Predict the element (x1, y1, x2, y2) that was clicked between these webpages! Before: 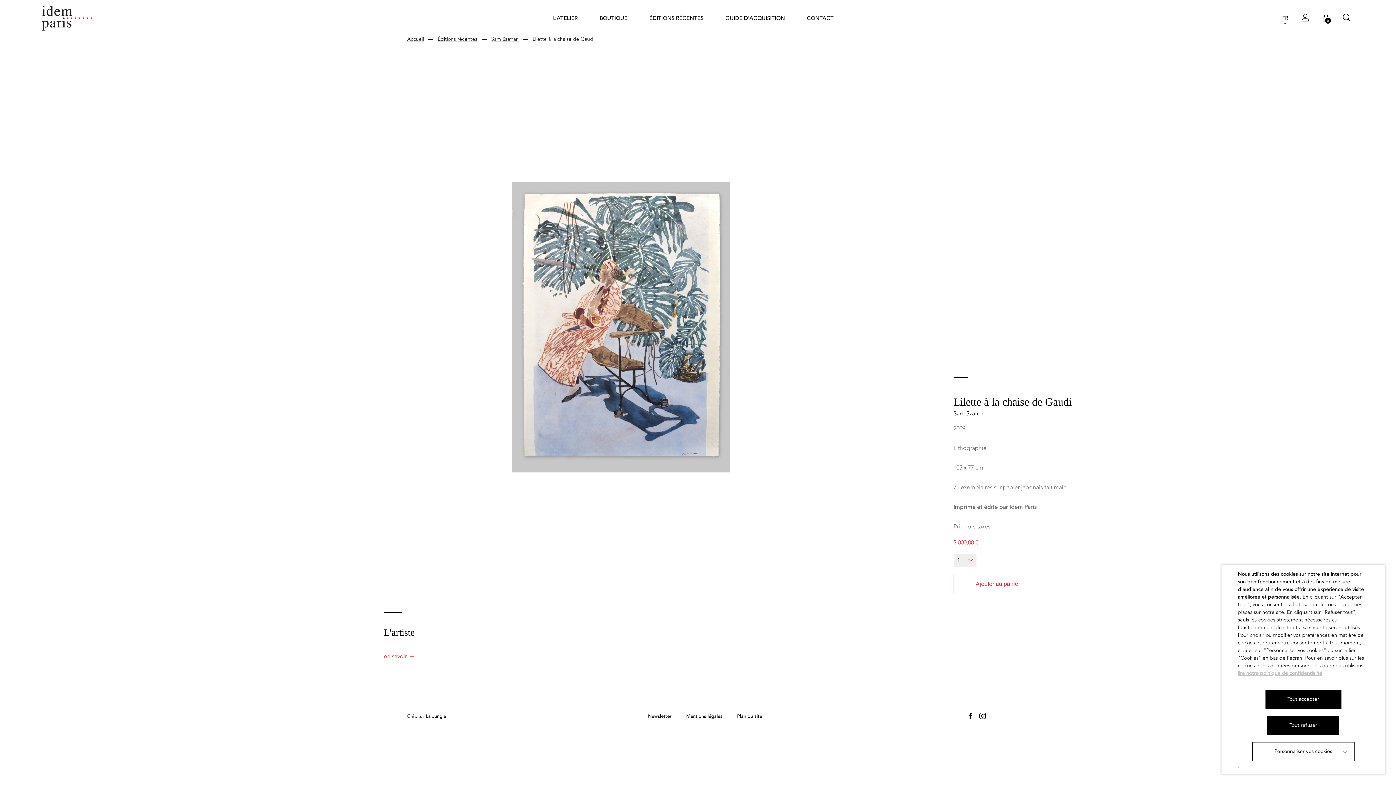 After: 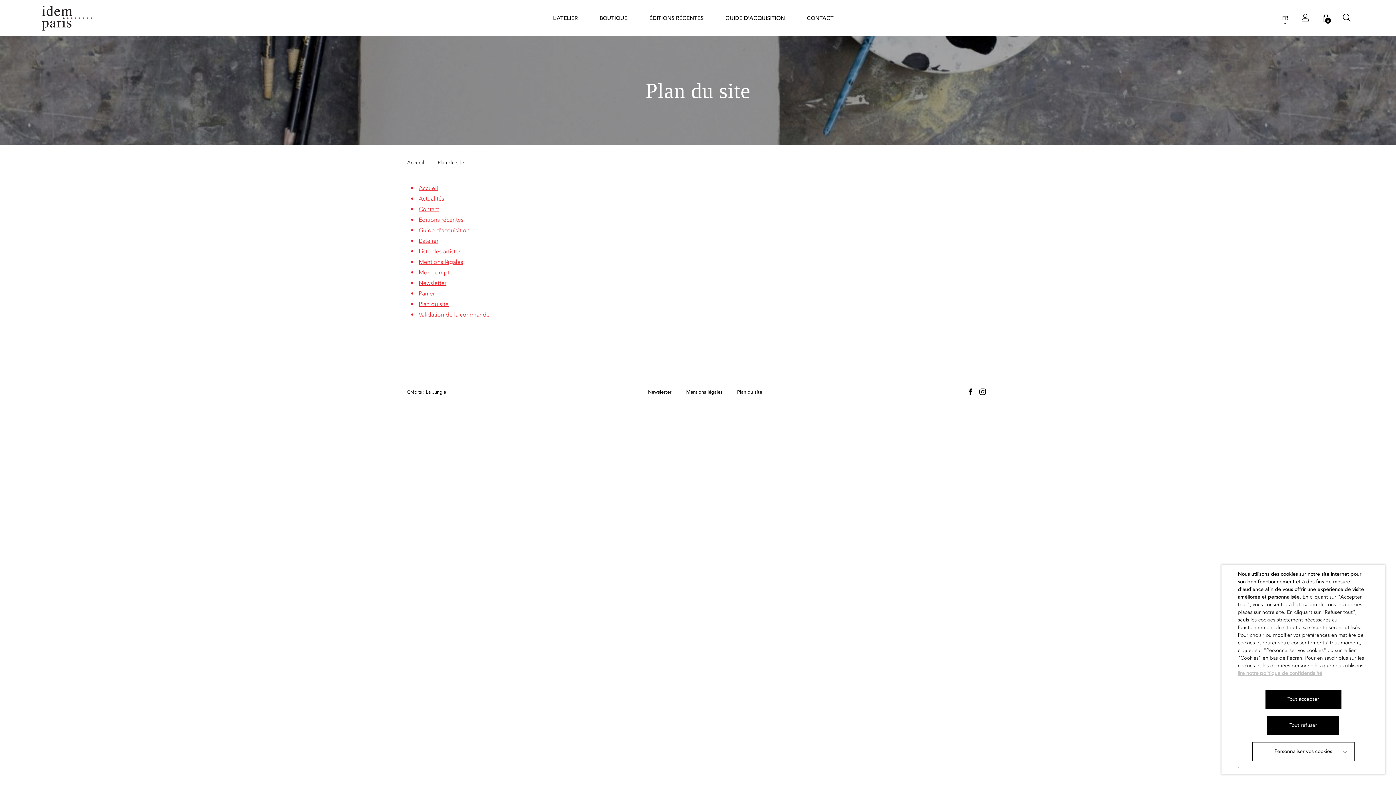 Action: label: Plan du site bbox: (737, 714, 762, 719)